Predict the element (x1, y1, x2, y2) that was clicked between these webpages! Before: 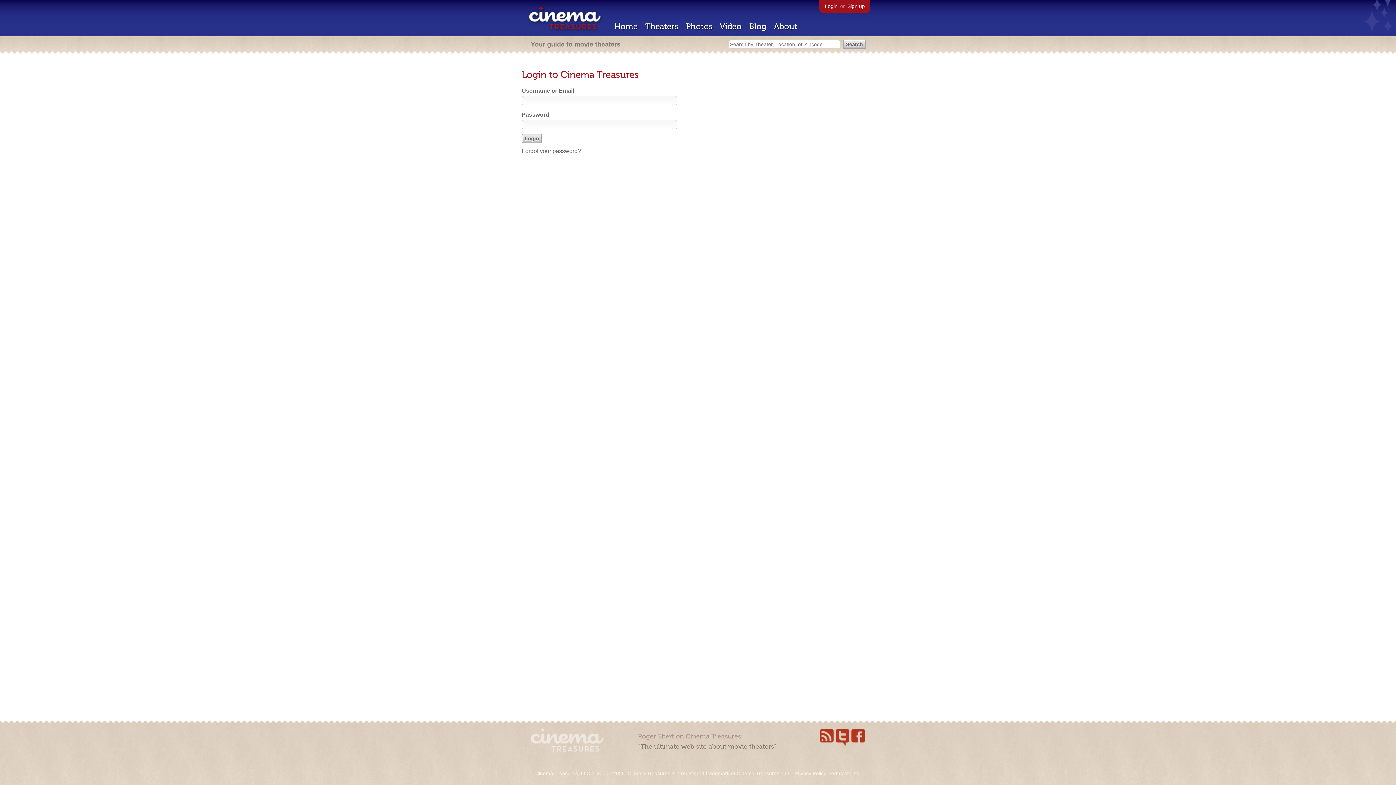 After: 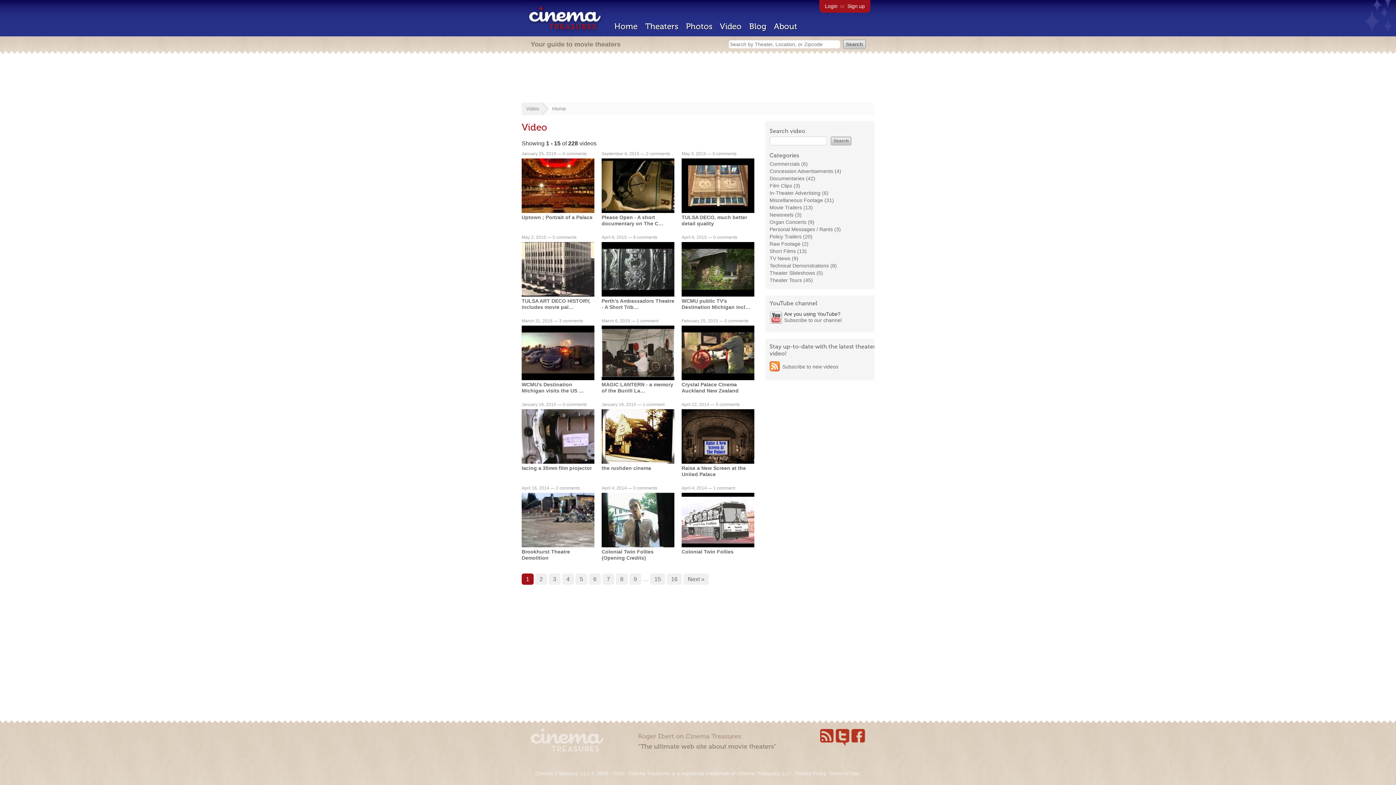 Action: bbox: (720, 21, 741, 31) label: Video